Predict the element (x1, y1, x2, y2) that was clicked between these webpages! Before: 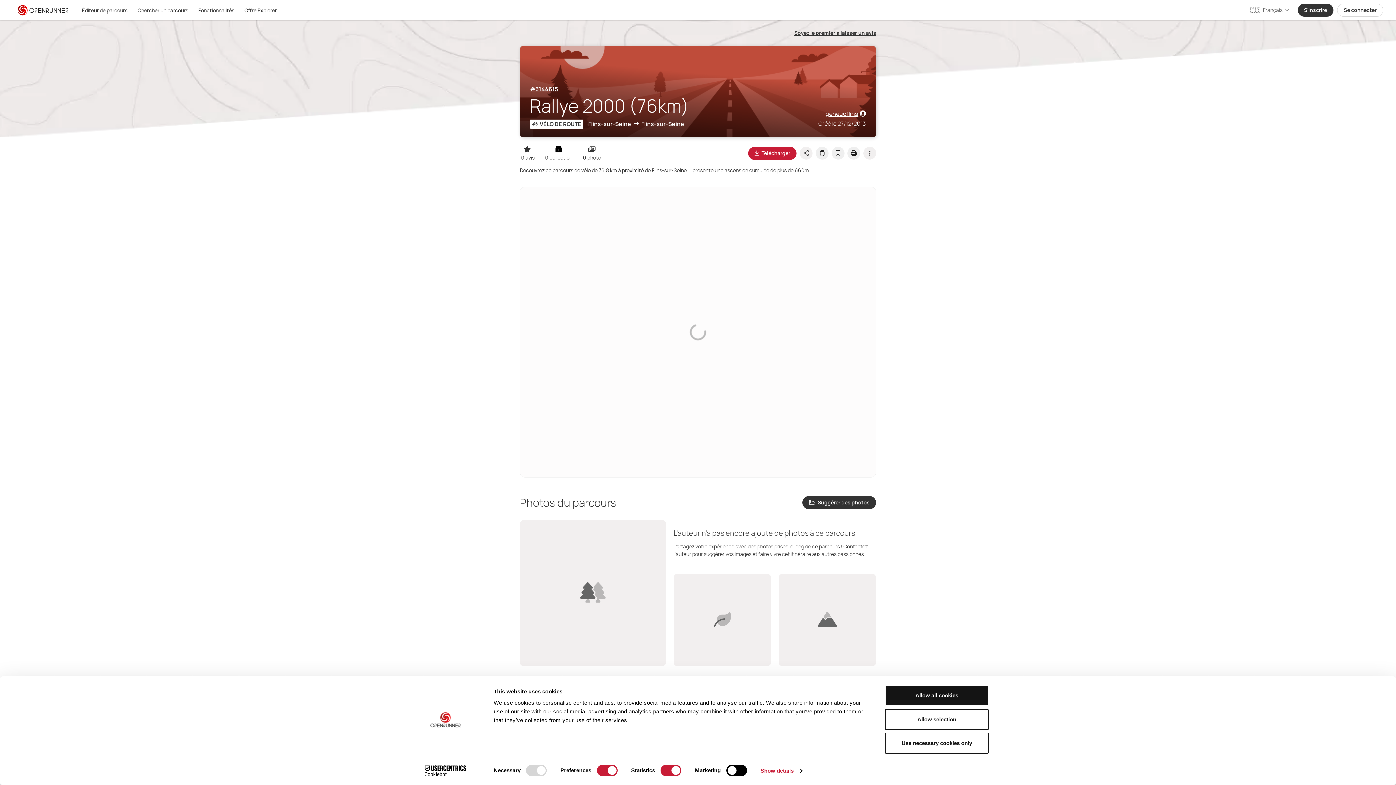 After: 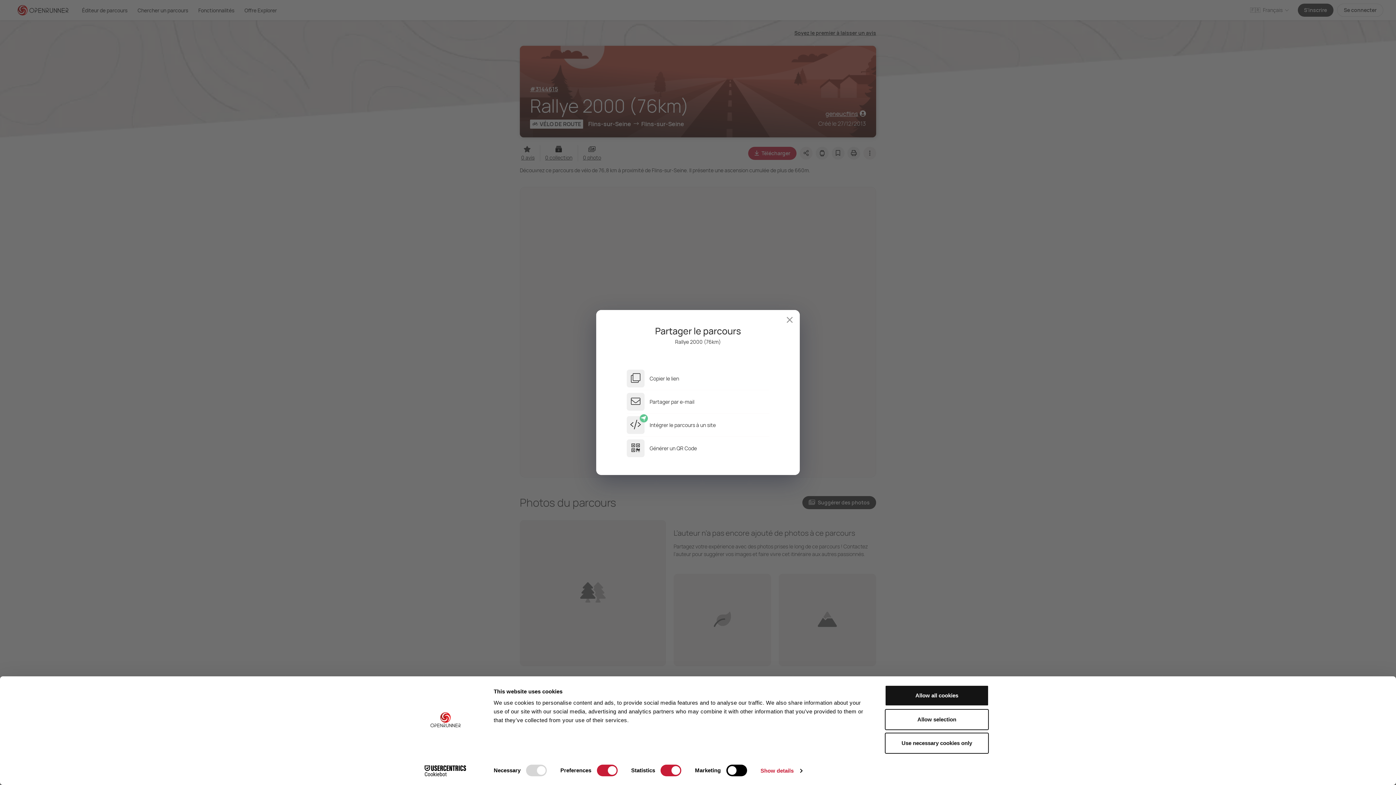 Action: bbox: (800, 146, 812, 159)